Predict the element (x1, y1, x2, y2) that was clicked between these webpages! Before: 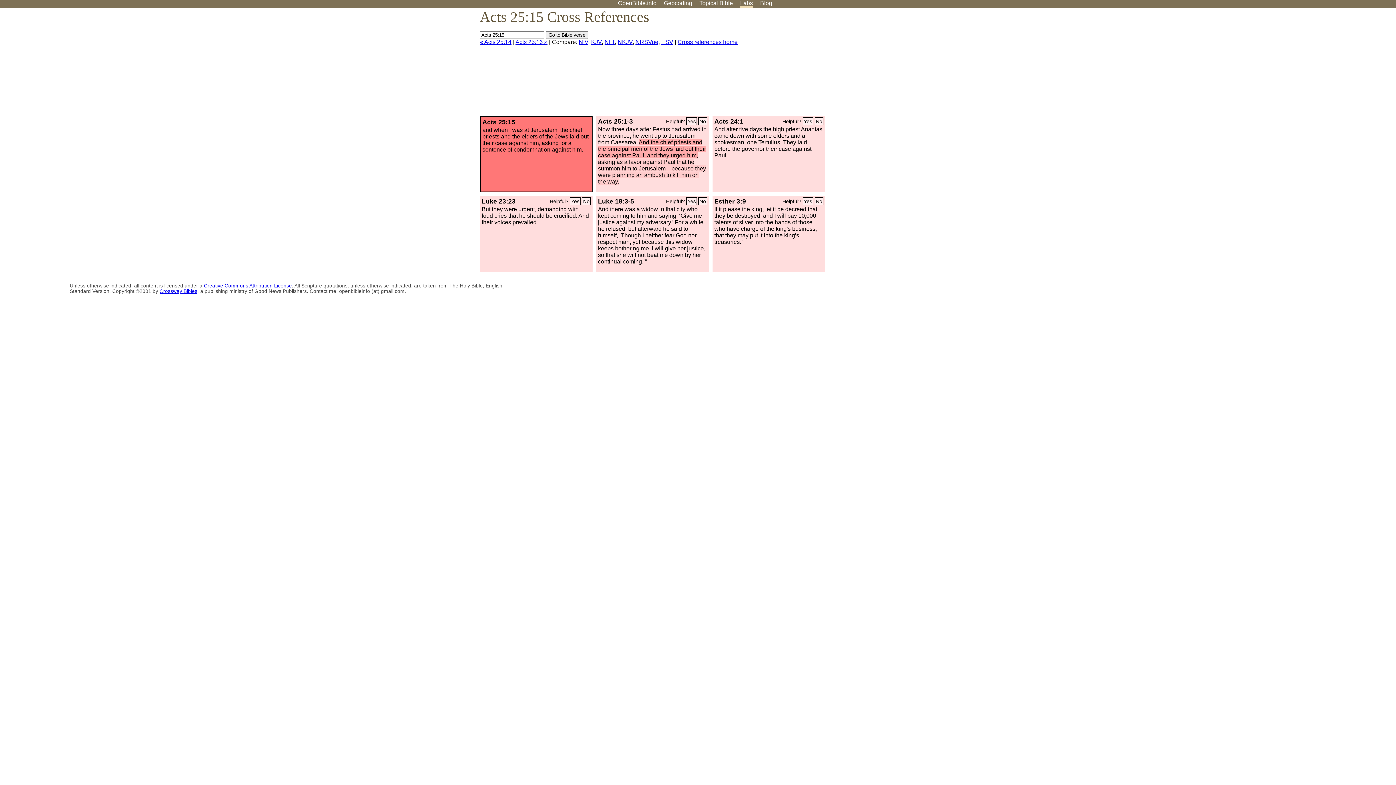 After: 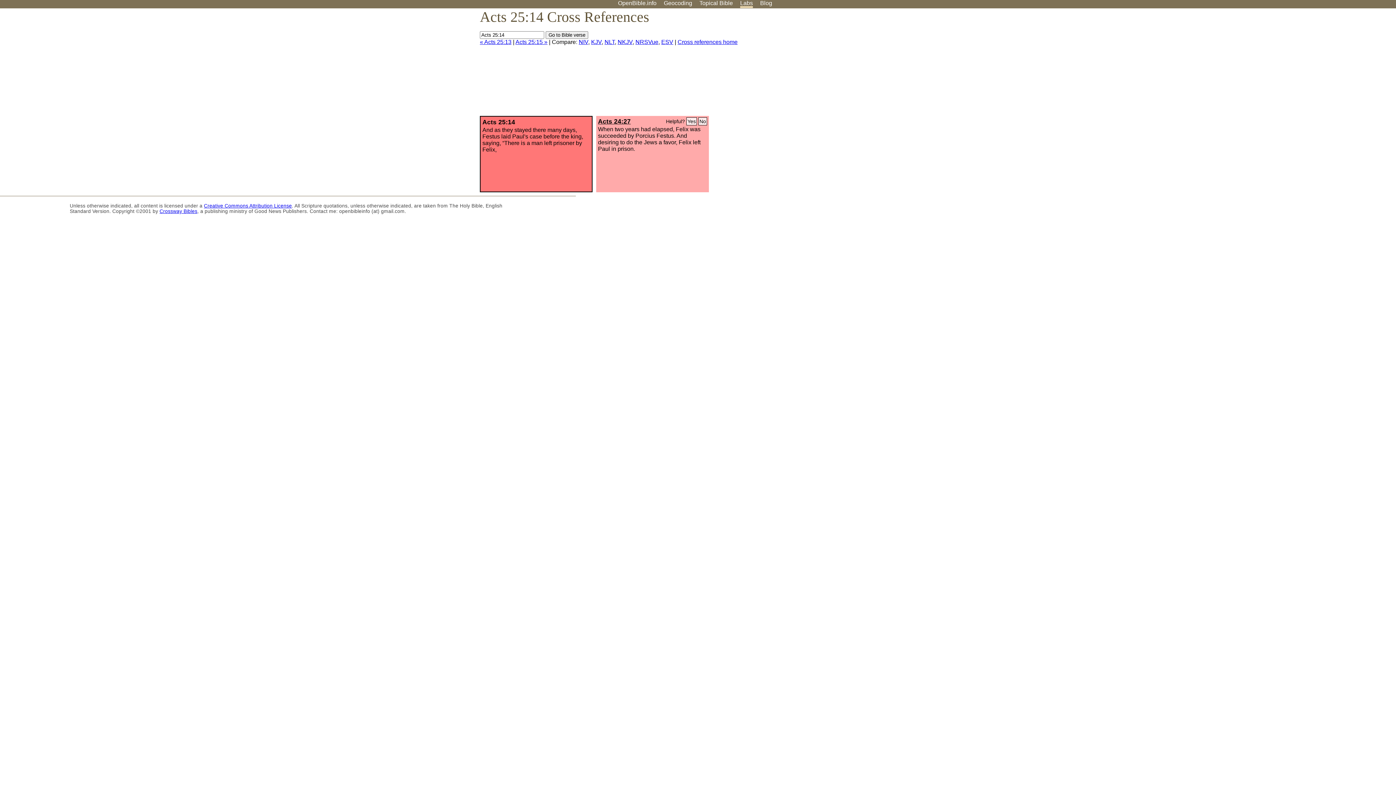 Action: label: « Acts 25:14 bbox: (480, 38, 511, 45)